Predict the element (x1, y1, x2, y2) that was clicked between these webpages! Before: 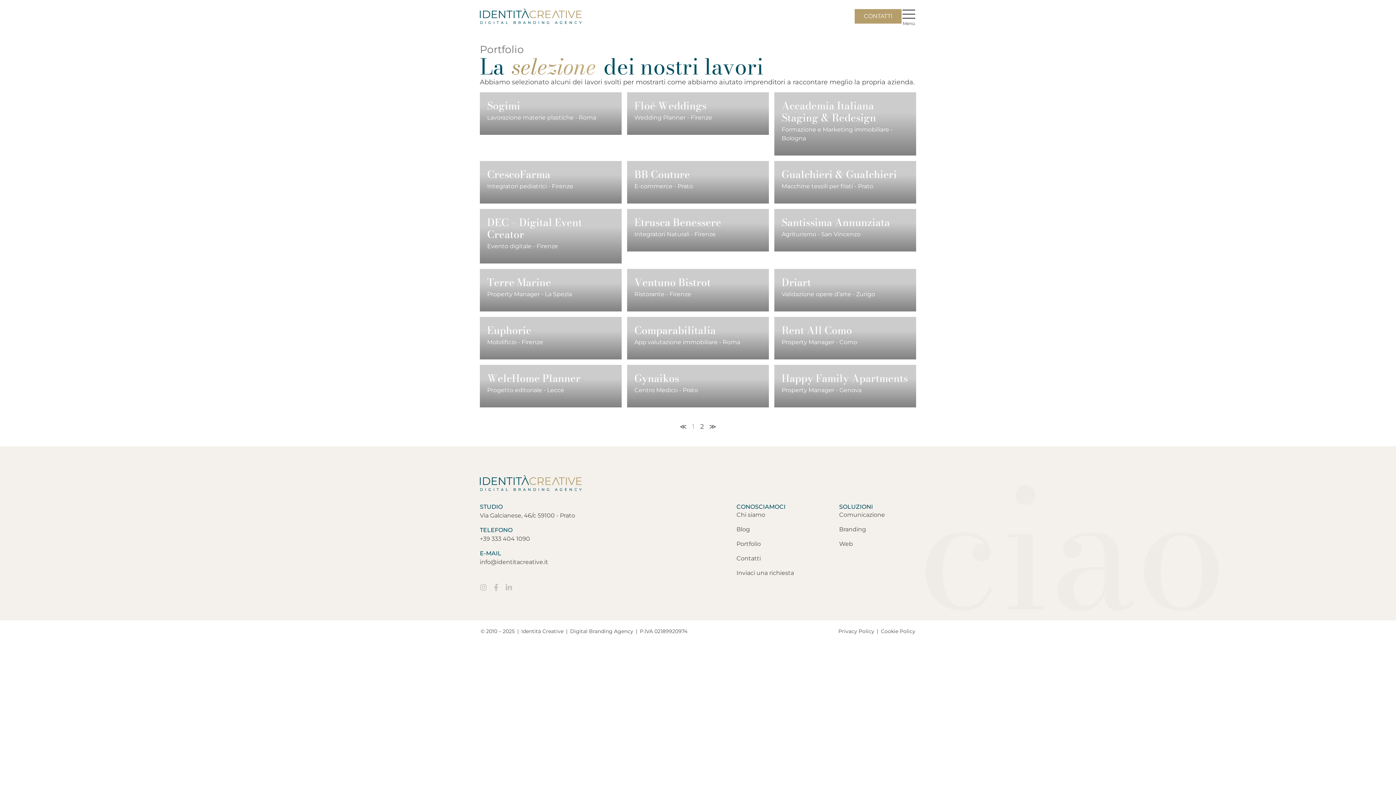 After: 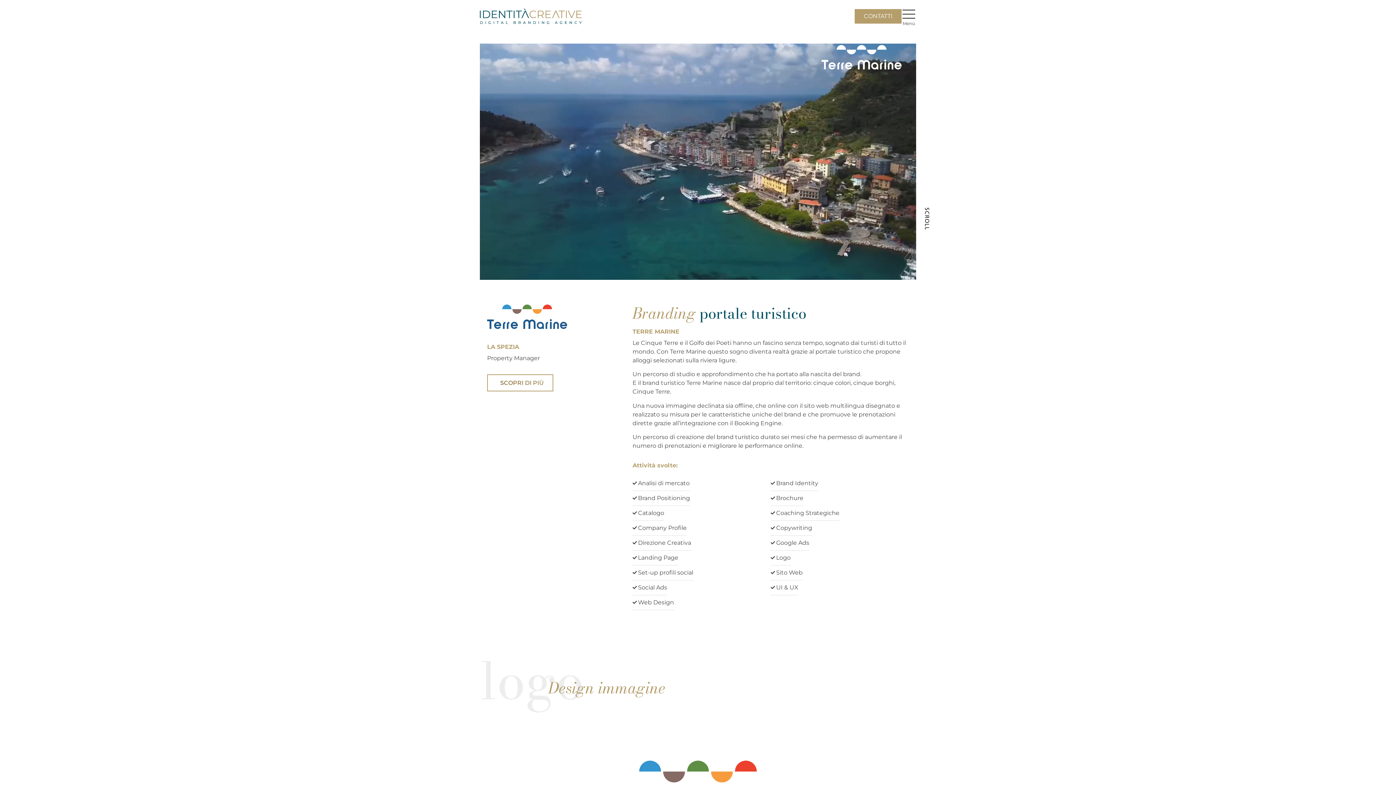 Action: bbox: (480, 269, 621, 311) label: Terre Marine
Property Manager - La Spezia
Portfolio > Categoria Turismo
SCOPRI DI PIÙ